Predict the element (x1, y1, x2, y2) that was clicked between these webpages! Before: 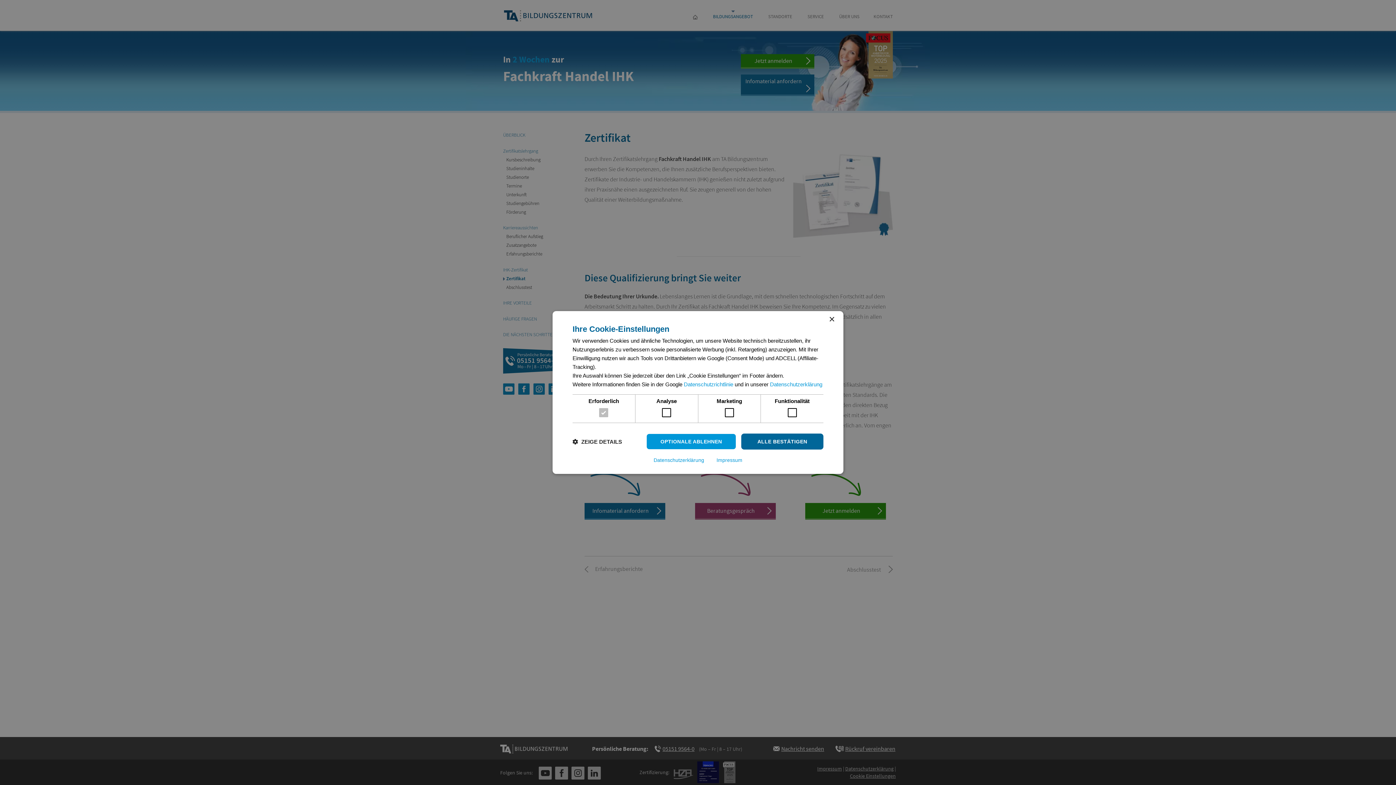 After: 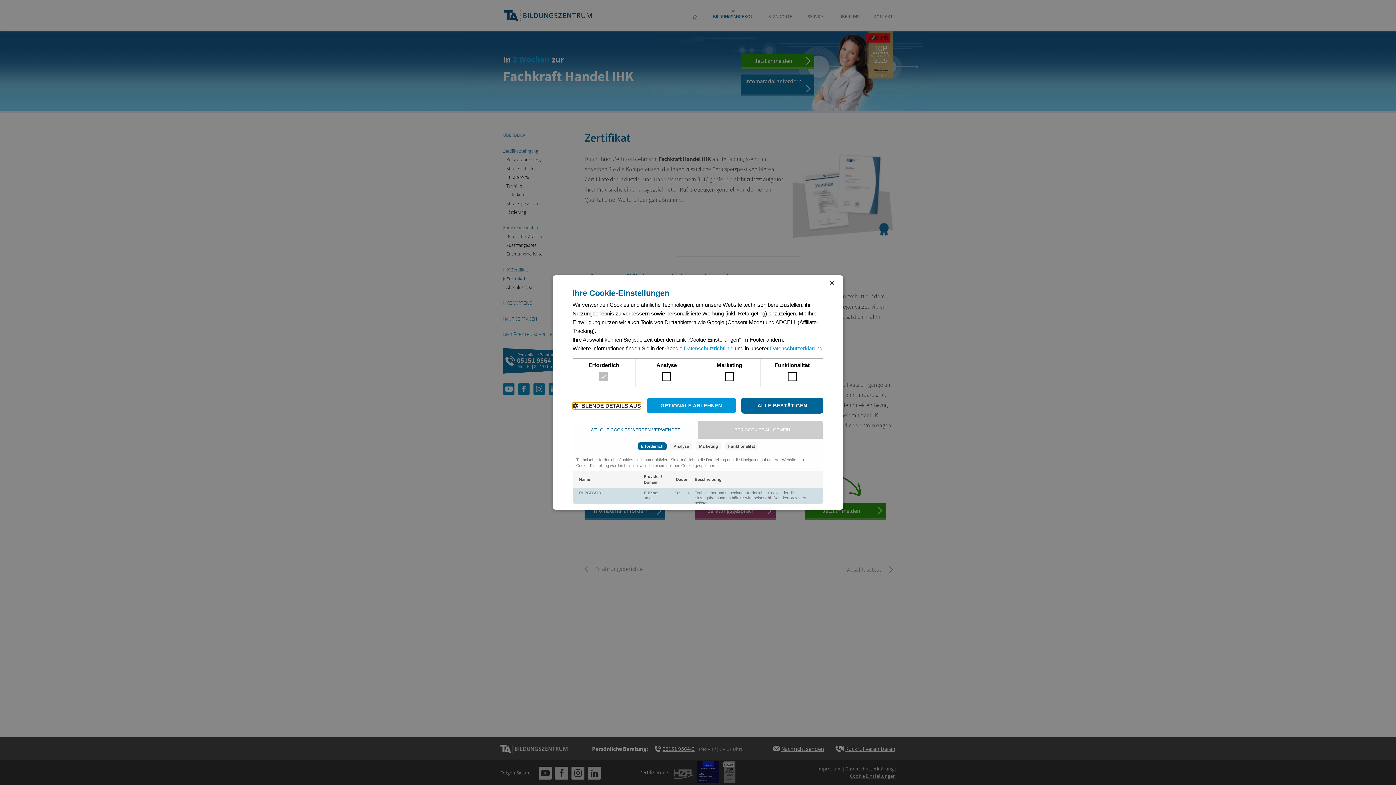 Action: label:  ZEIGE DETAILS bbox: (572, 438, 622, 445)